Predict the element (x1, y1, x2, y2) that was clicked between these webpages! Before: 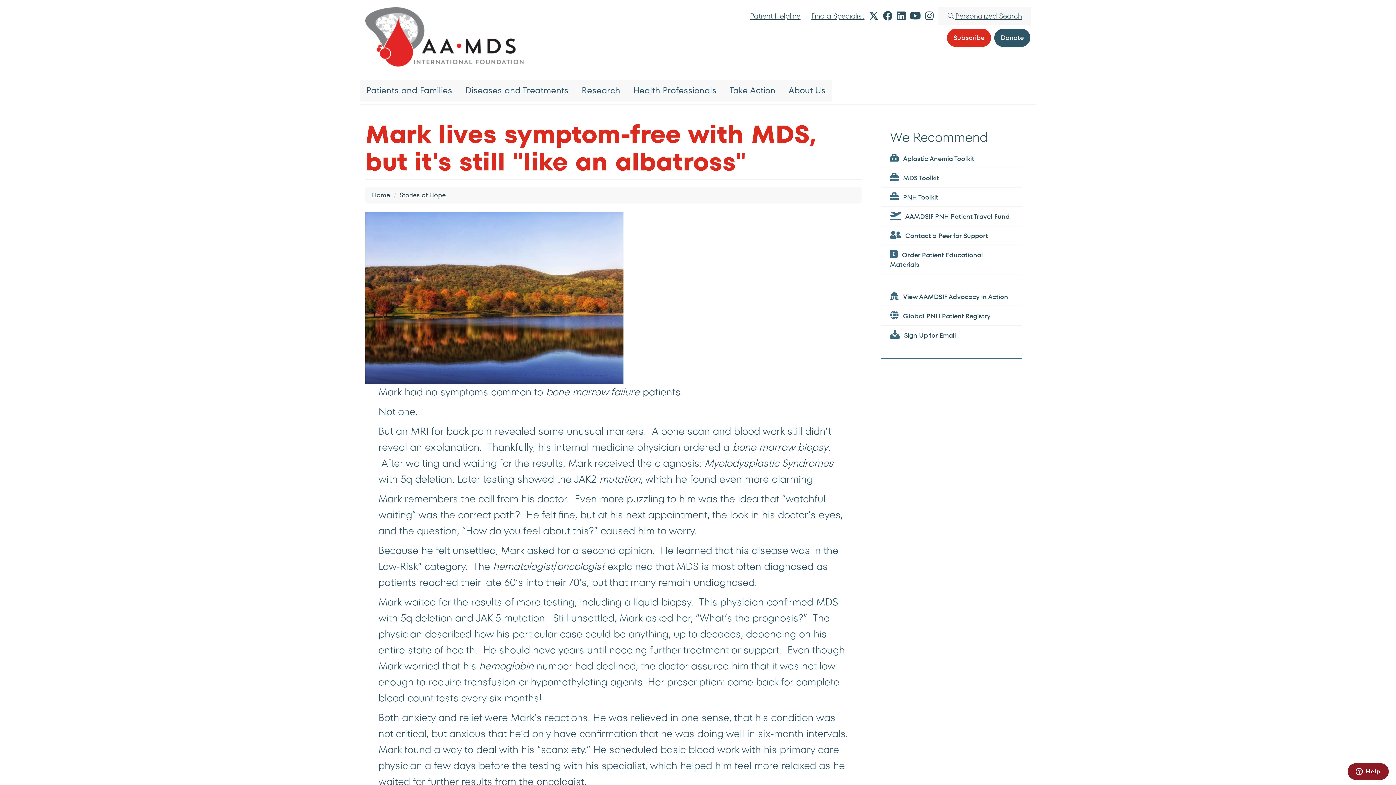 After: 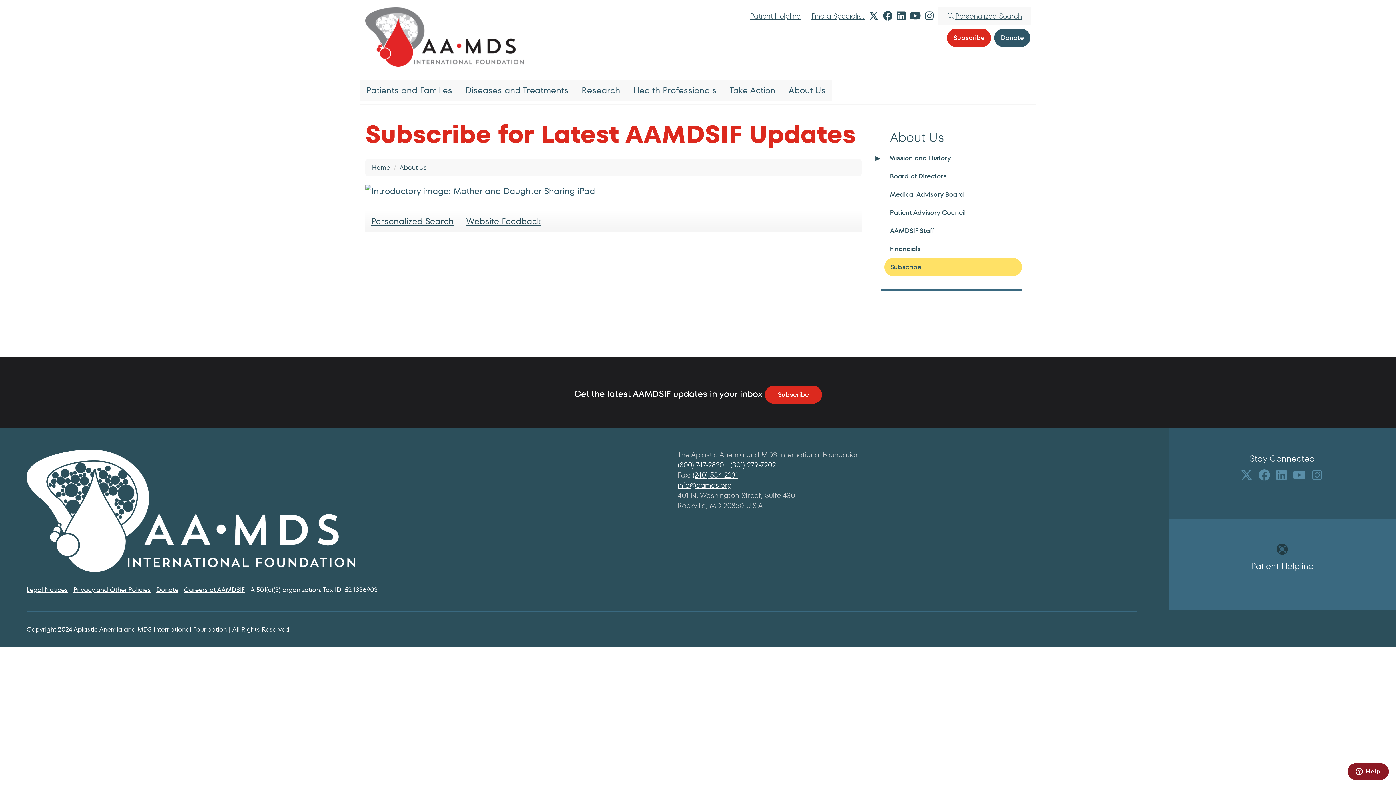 Action: label: Sign Up for Email bbox: (881, 325, 1022, 344)